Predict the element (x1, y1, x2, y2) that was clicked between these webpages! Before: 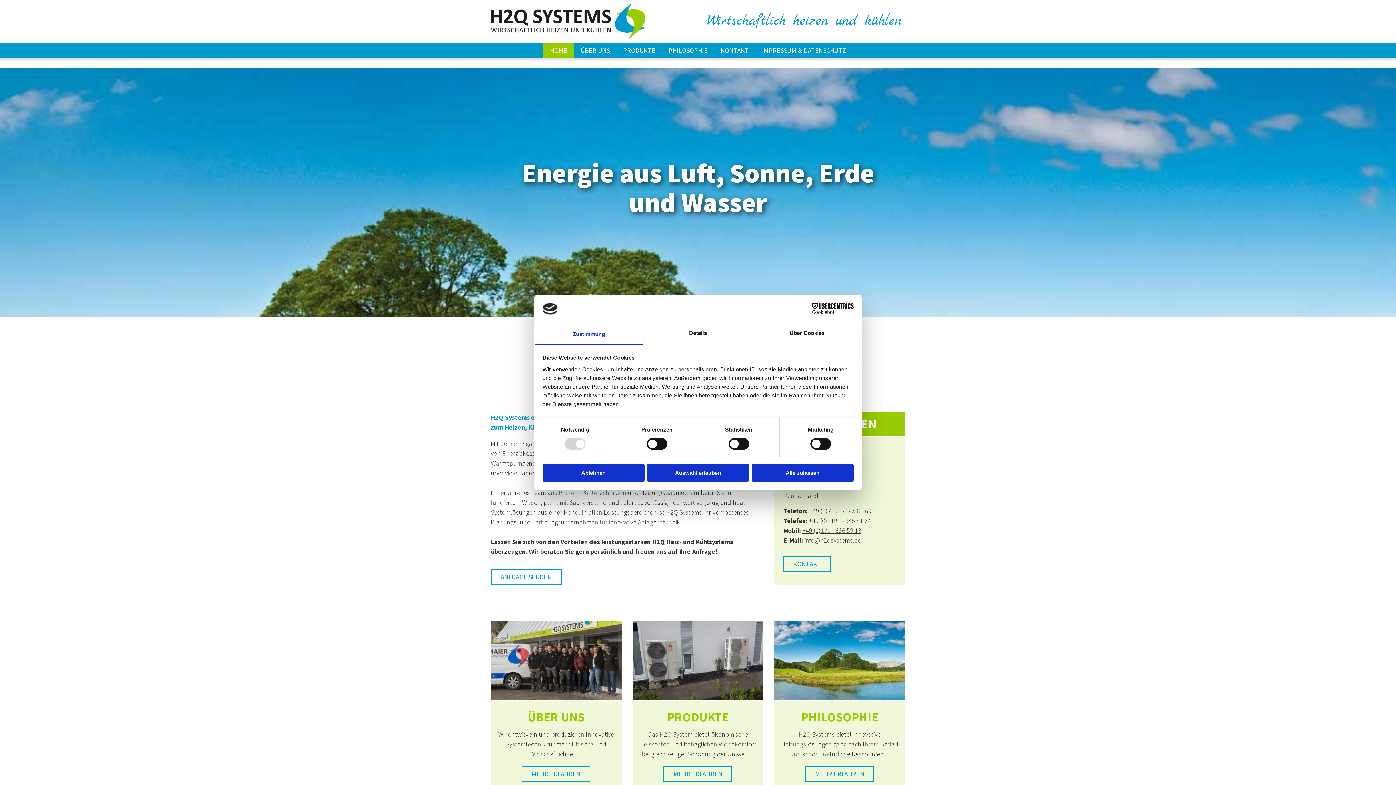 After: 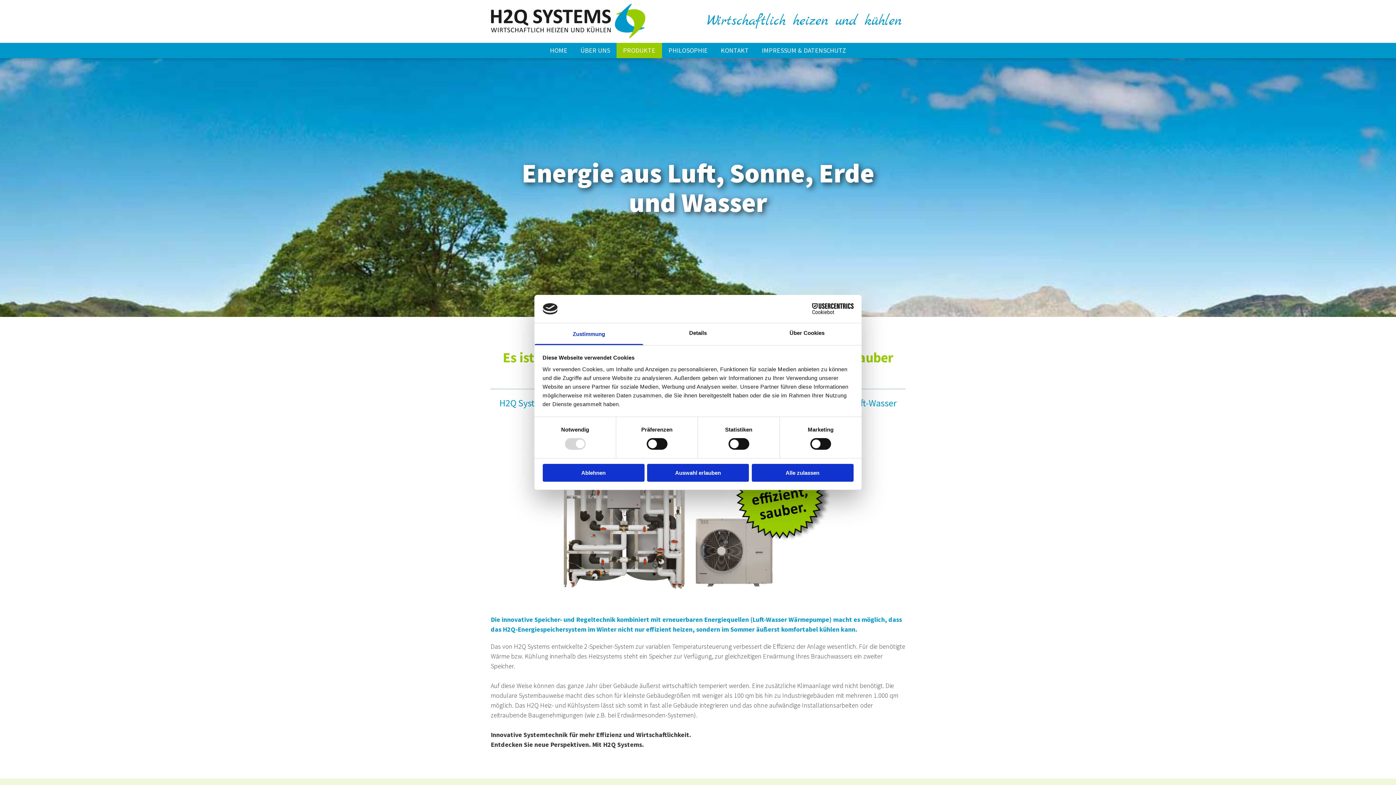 Action: label: MEHR ERFAHREN bbox: (663, 766, 732, 782)